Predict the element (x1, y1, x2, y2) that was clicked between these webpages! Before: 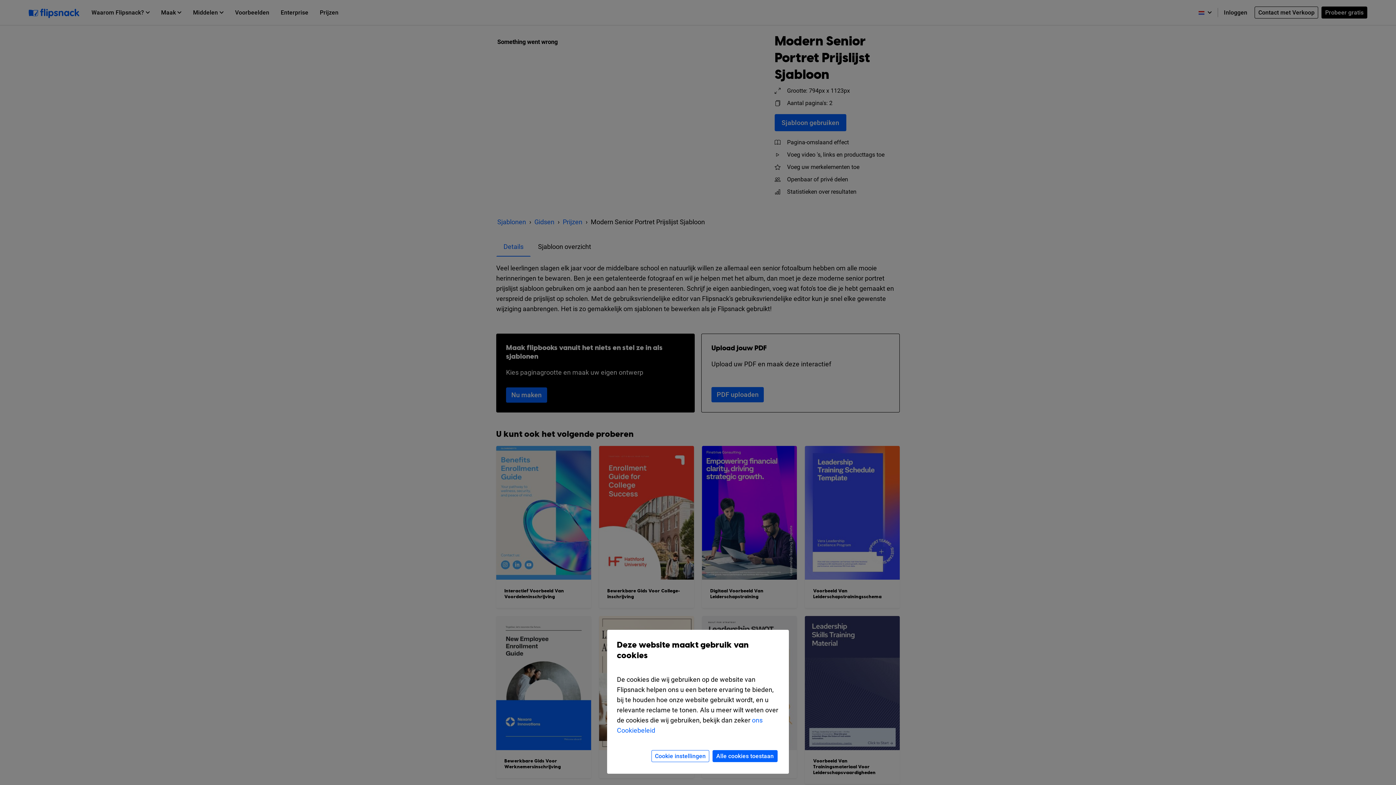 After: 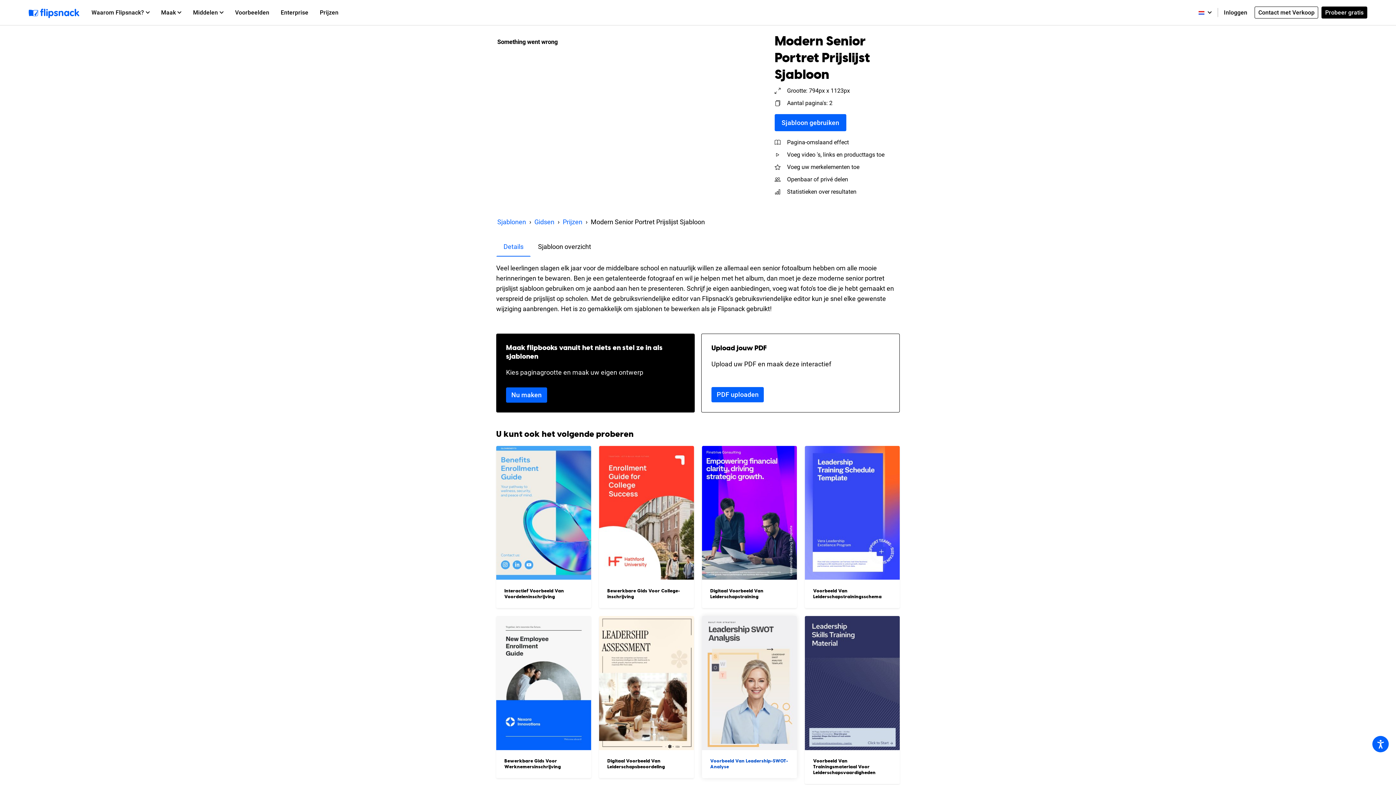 Action: bbox: (712, 750, 777, 762) label: Alle cookies toestaan